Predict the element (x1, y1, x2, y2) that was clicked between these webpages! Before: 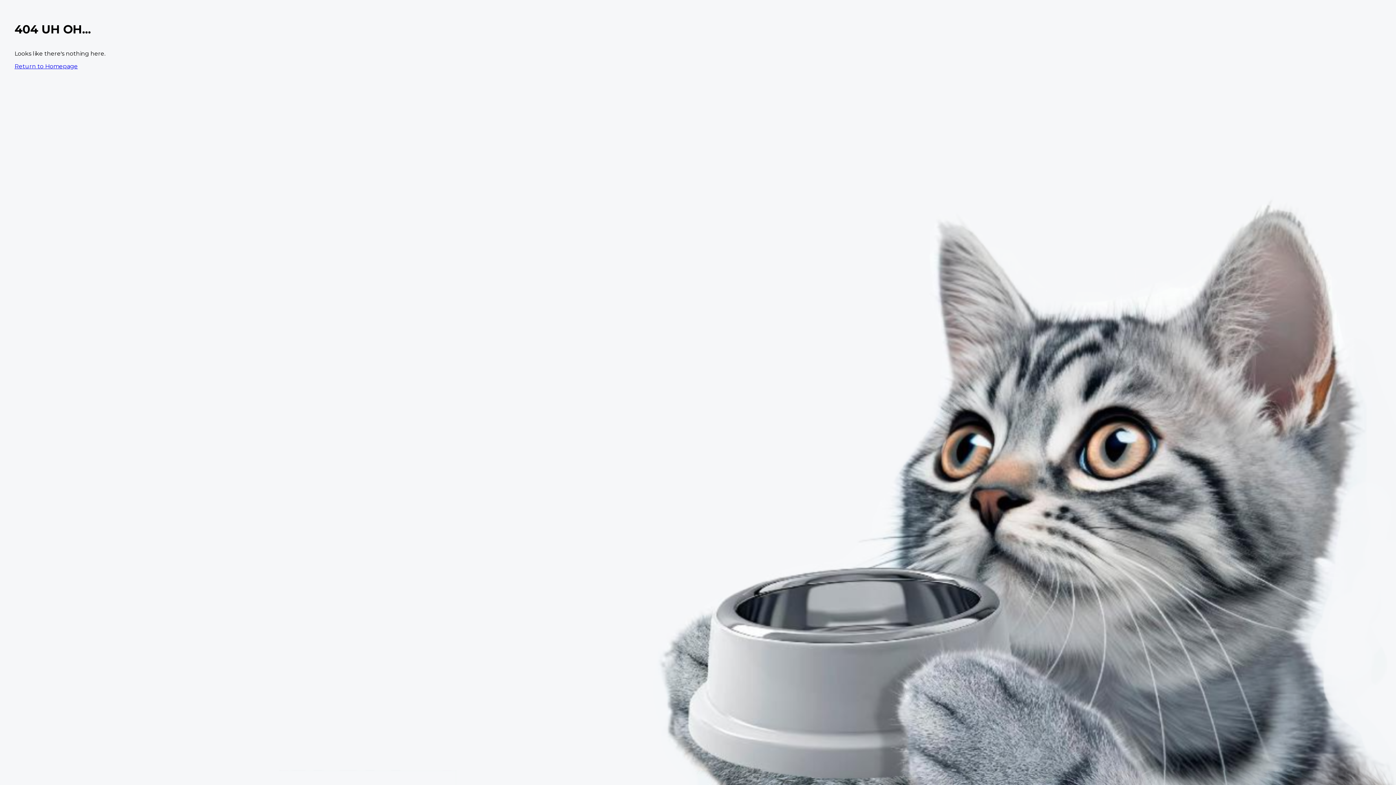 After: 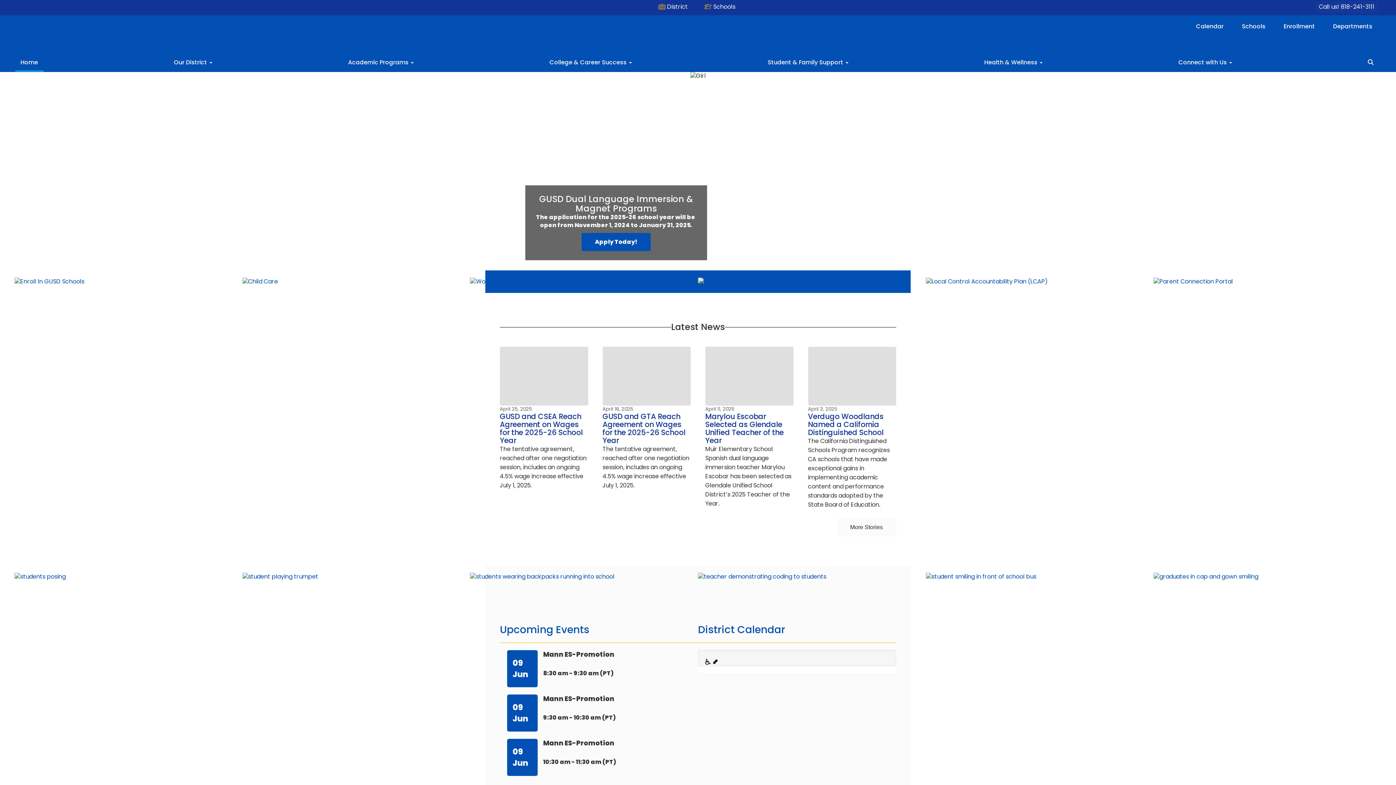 Action: bbox: (14, 62, 77, 69) label: Return to Homepage